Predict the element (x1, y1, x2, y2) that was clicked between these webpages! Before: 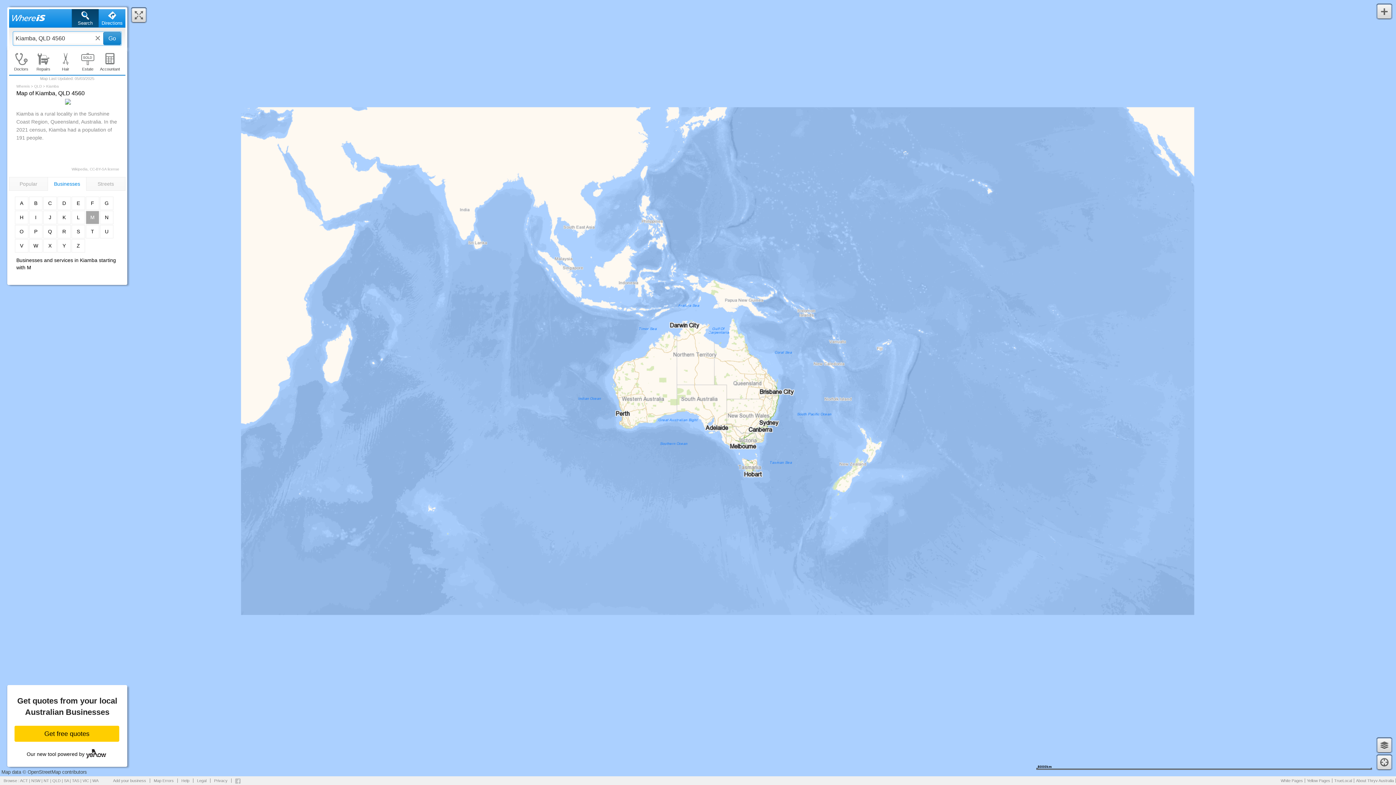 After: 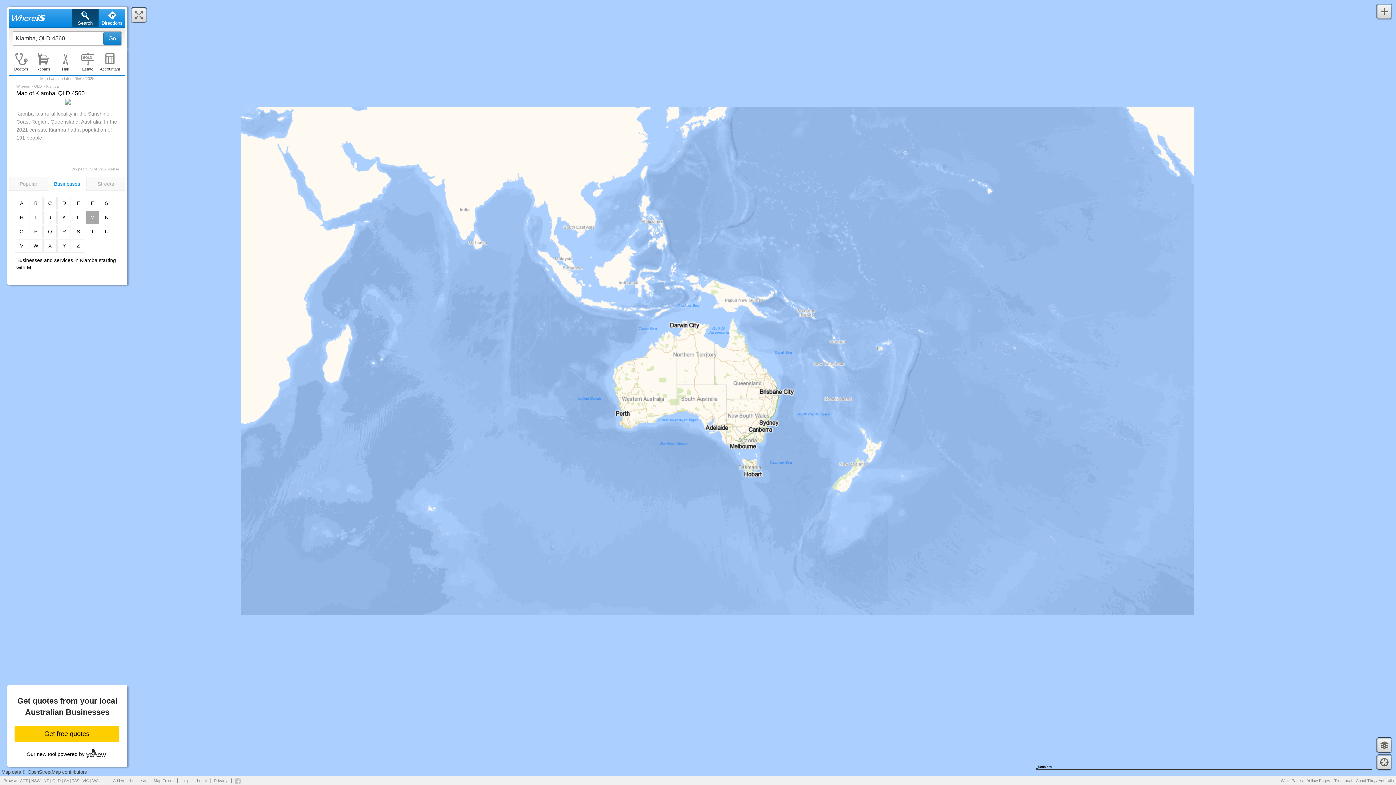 Action: label: S bbox: (72, 225, 84, 238)